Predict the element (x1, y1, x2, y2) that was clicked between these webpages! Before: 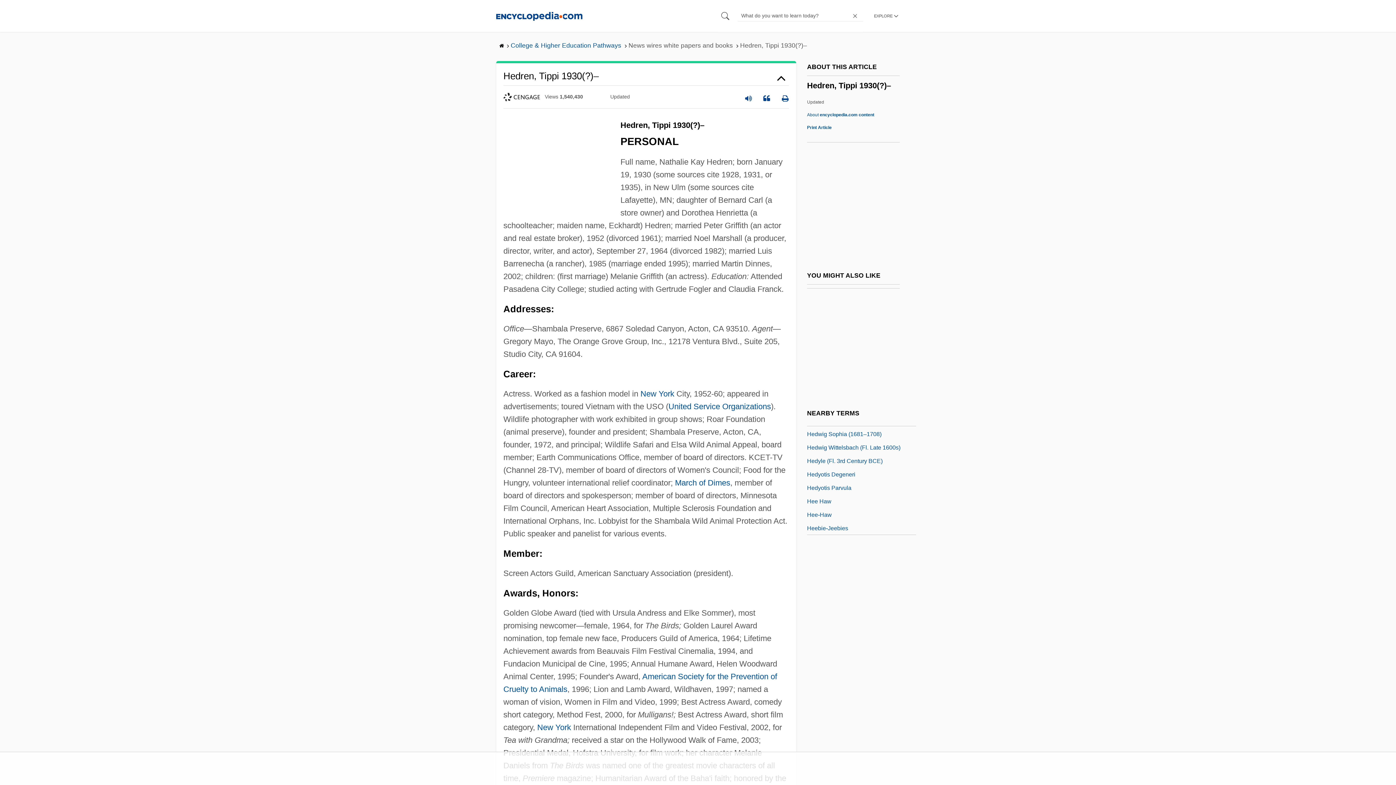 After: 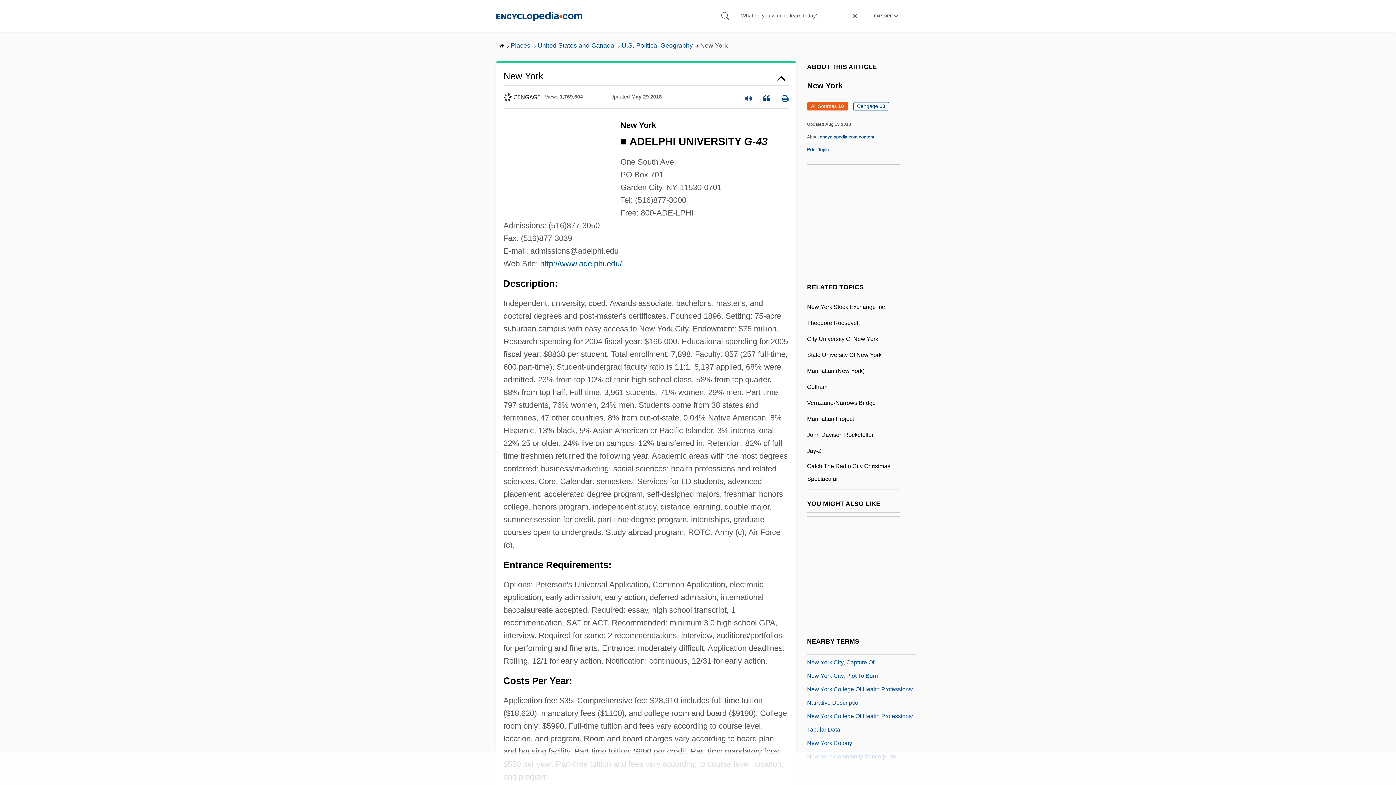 Action: bbox: (640, 389, 674, 398) label: New York